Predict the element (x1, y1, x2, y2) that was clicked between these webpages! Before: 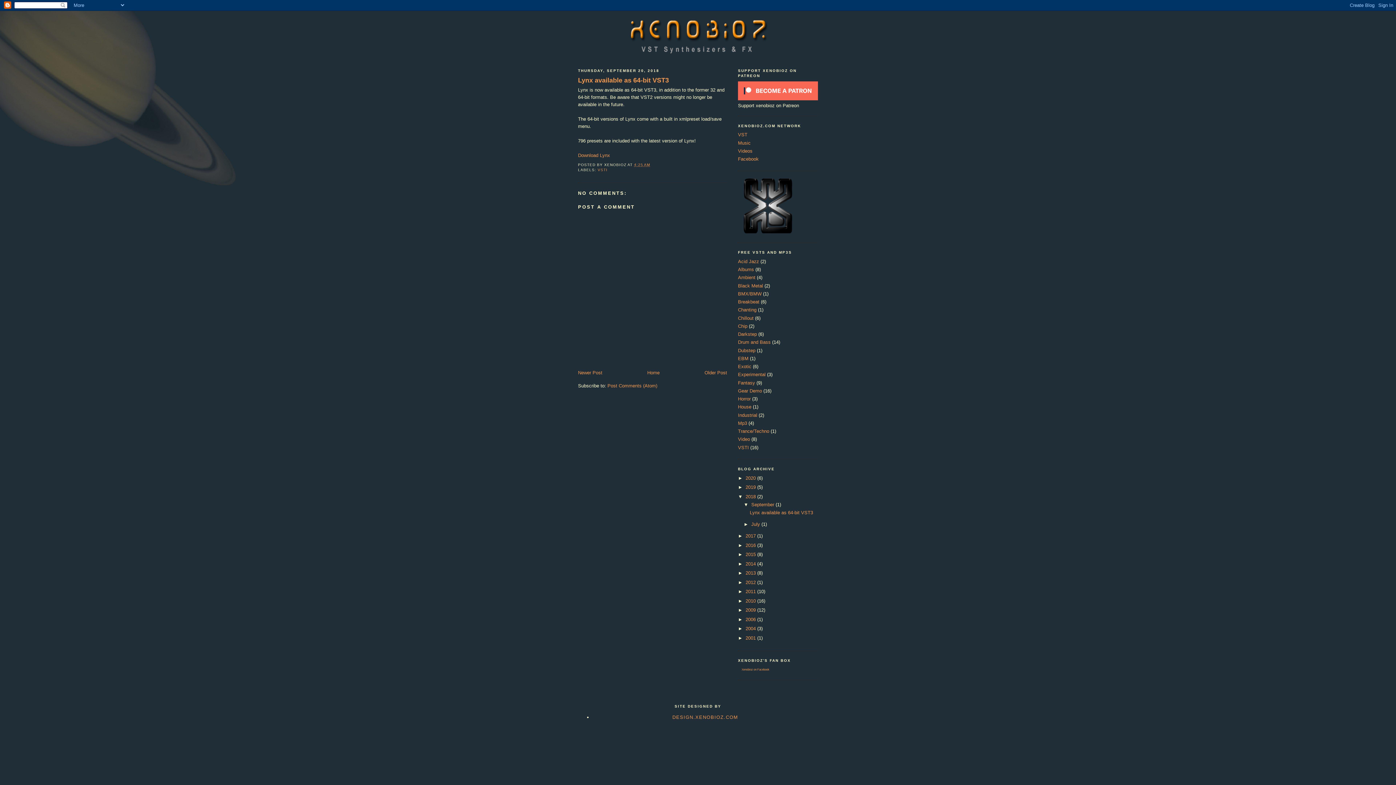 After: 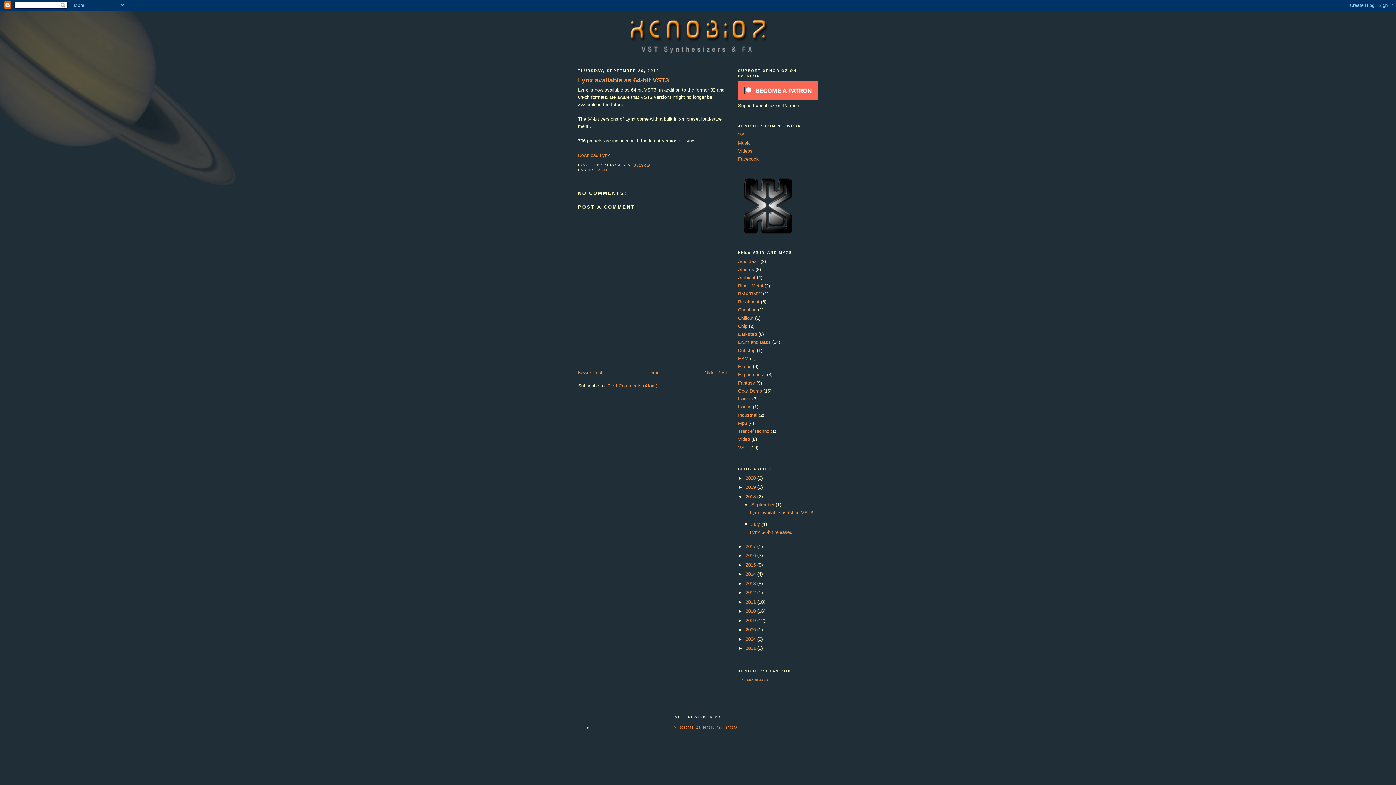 Action: label: ►   bbox: (743, 521, 751, 527)